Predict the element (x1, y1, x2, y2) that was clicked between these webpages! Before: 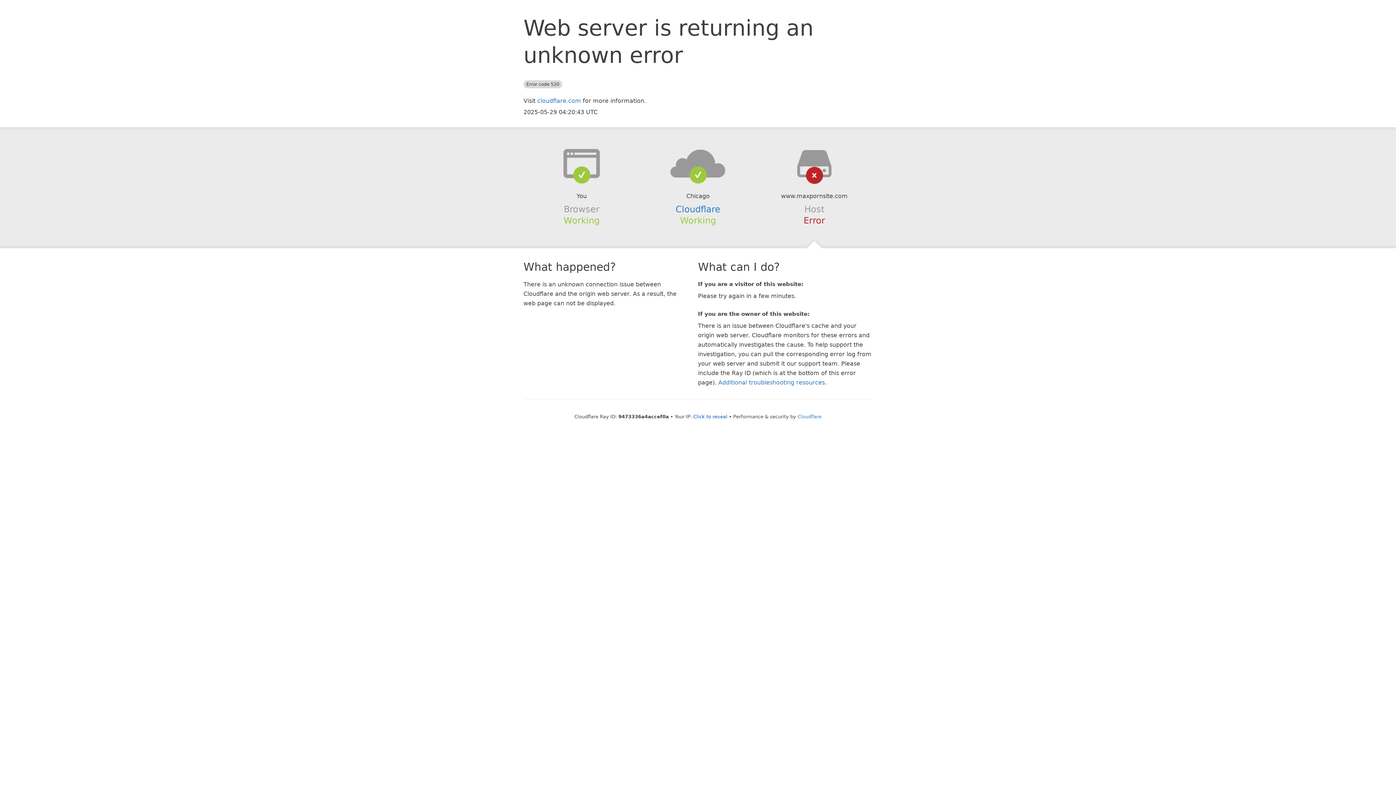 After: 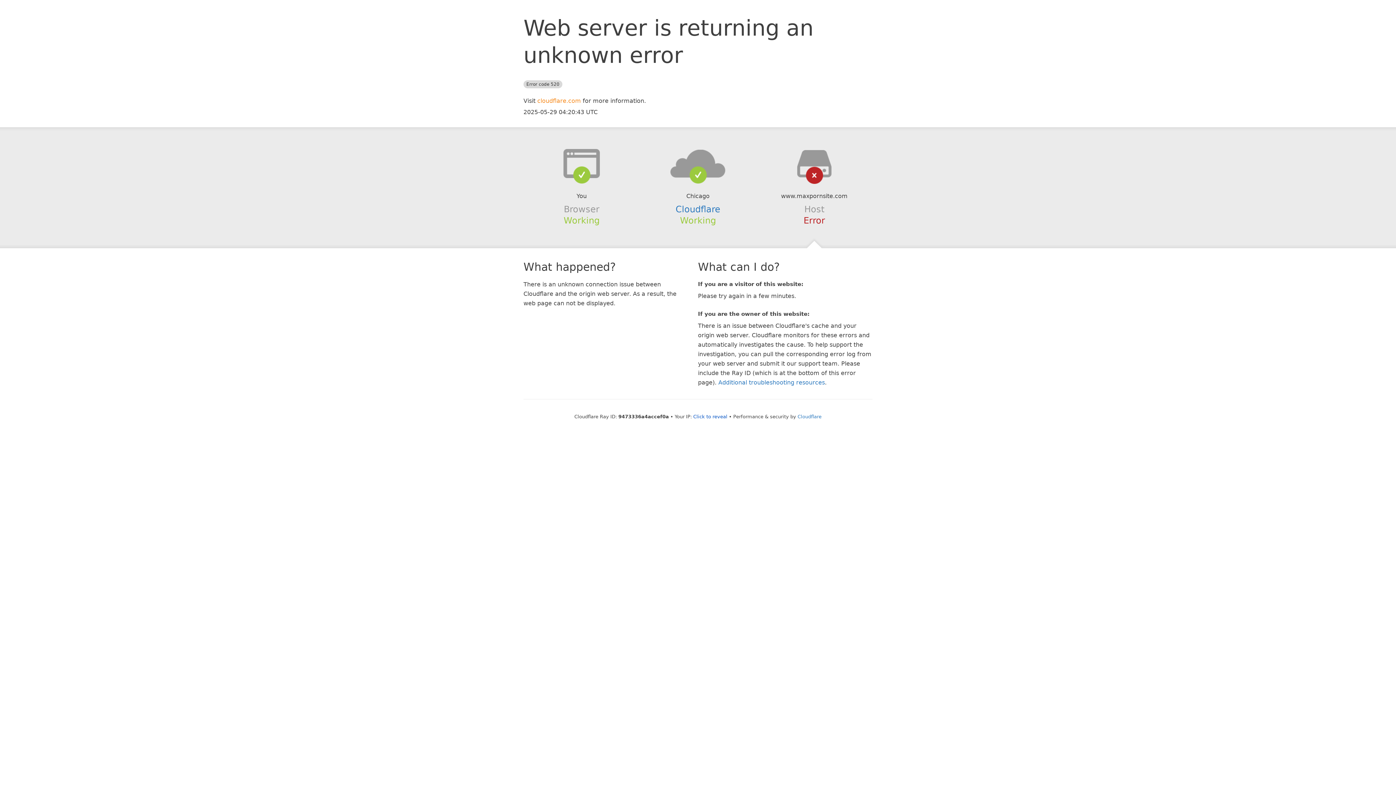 Action: label: cloudflare.com bbox: (537, 97, 581, 104)